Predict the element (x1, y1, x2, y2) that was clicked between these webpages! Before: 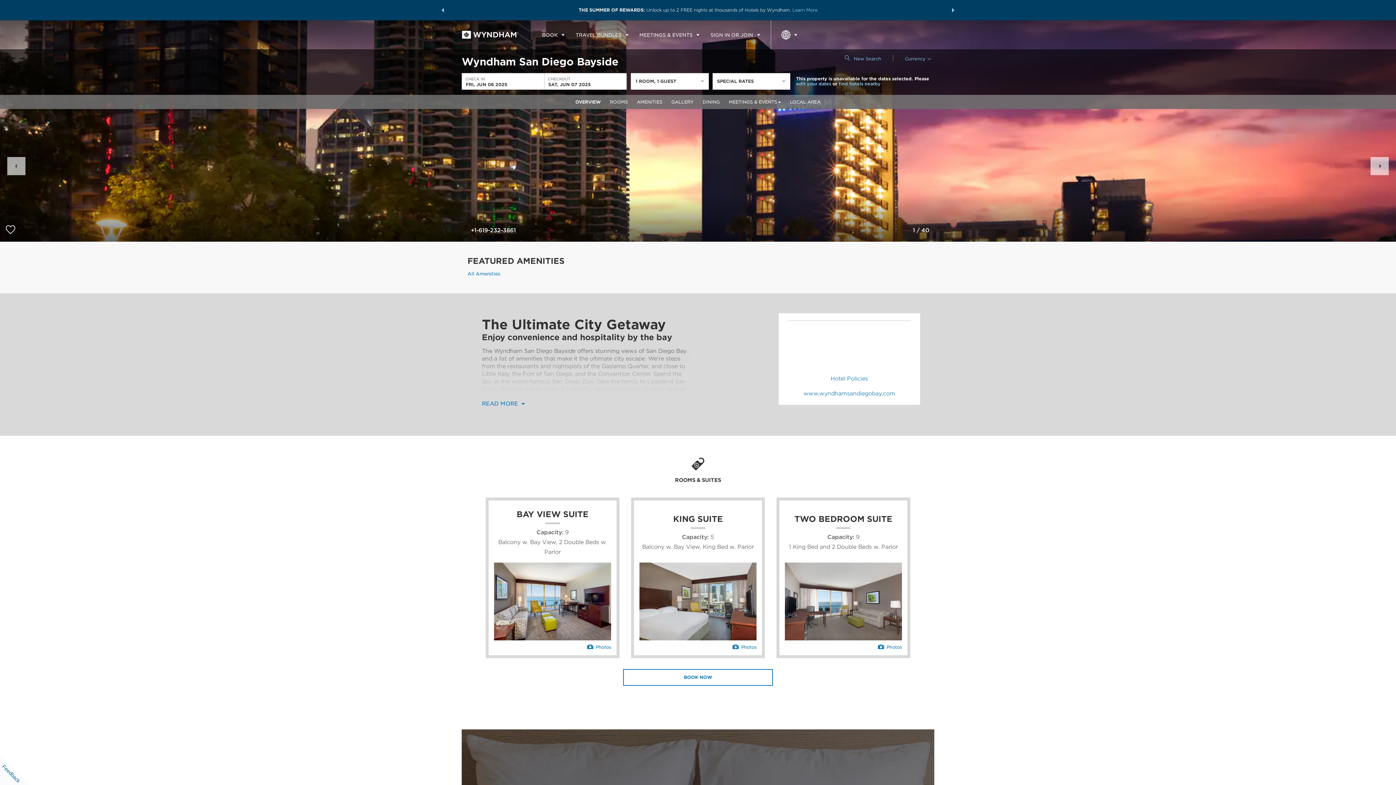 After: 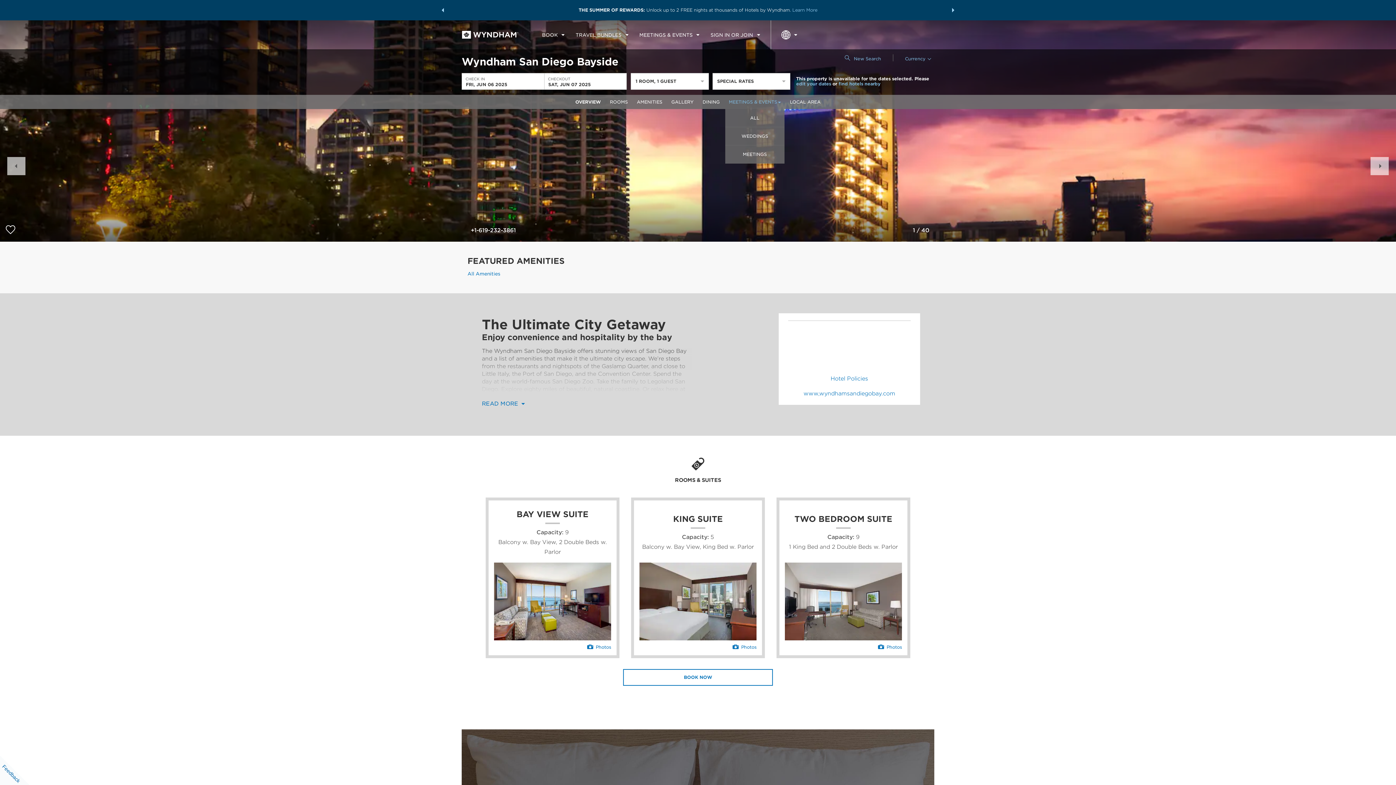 Action: bbox: (725, 94, 784, 109) label: MEETINGS & EVENTS